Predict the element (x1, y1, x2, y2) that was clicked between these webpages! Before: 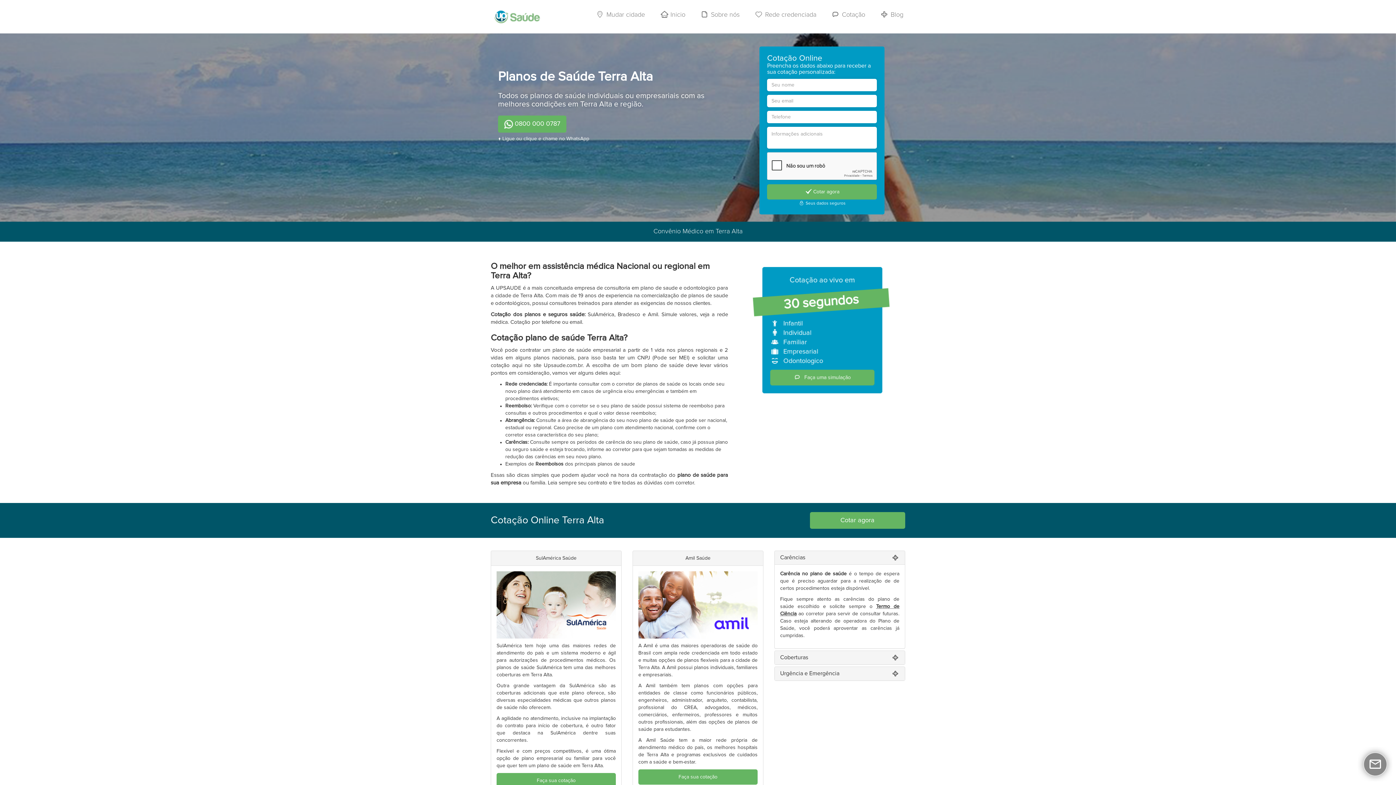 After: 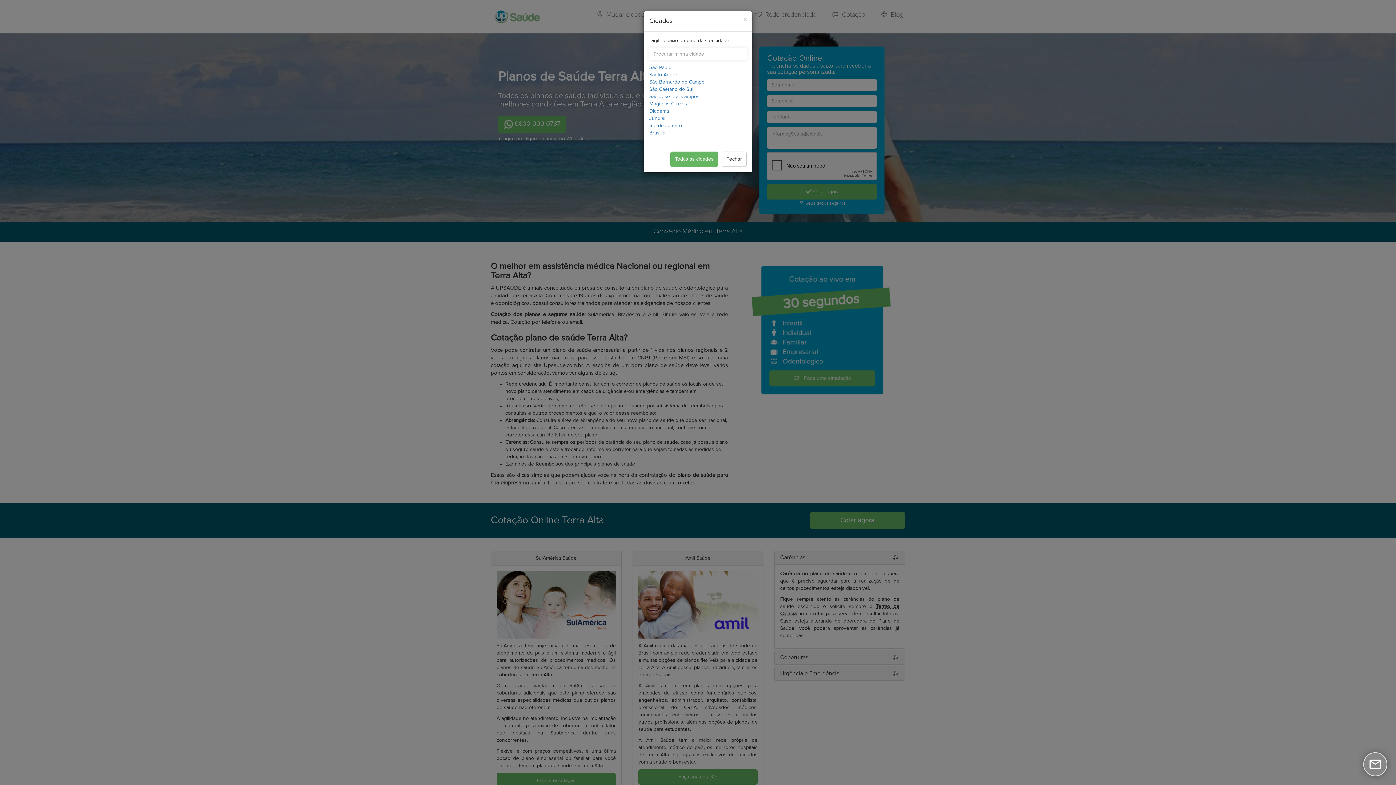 Action: bbox: (588, 0, 652, 29) label:  Mudar cidade